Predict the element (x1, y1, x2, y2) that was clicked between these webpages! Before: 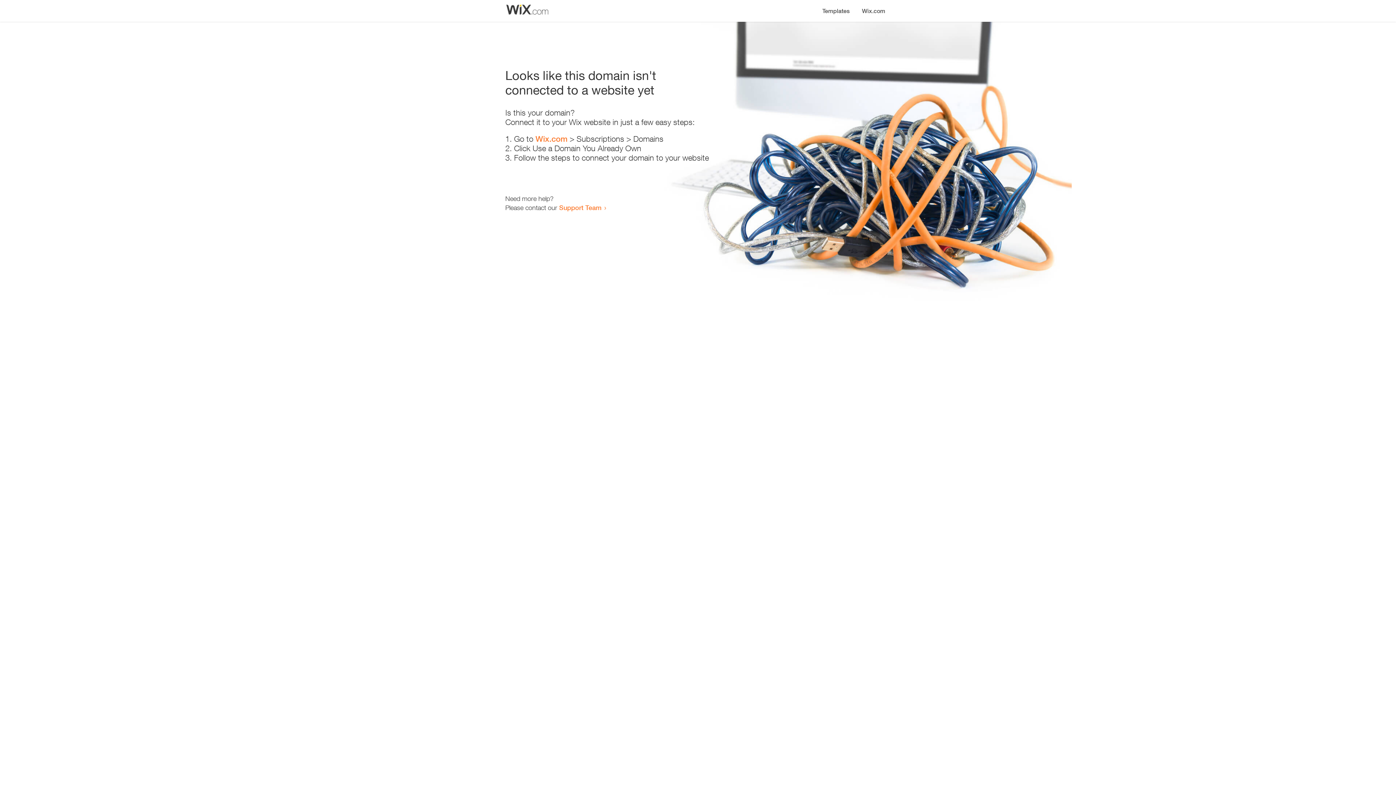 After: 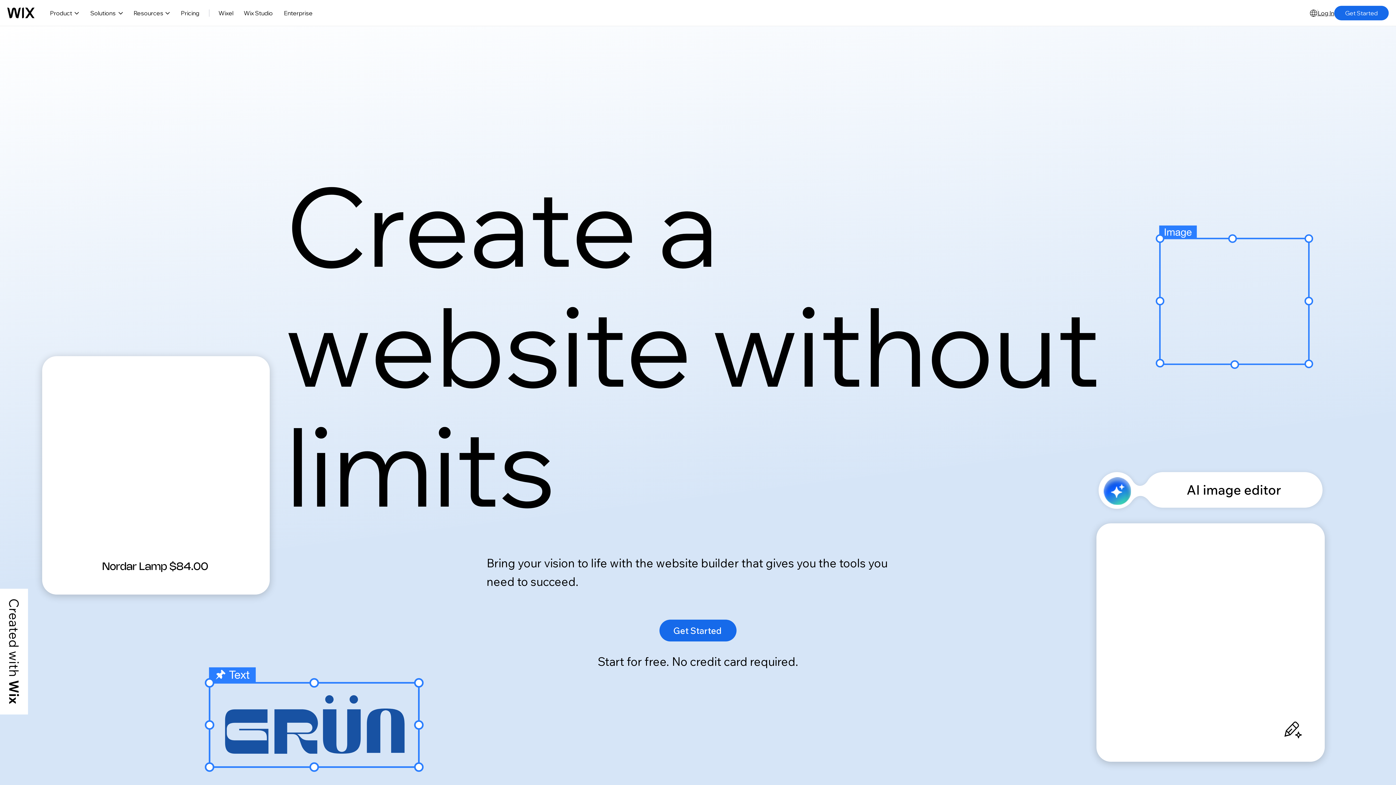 Action: label: Wix.com bbox: (856, 0, 890, 14)